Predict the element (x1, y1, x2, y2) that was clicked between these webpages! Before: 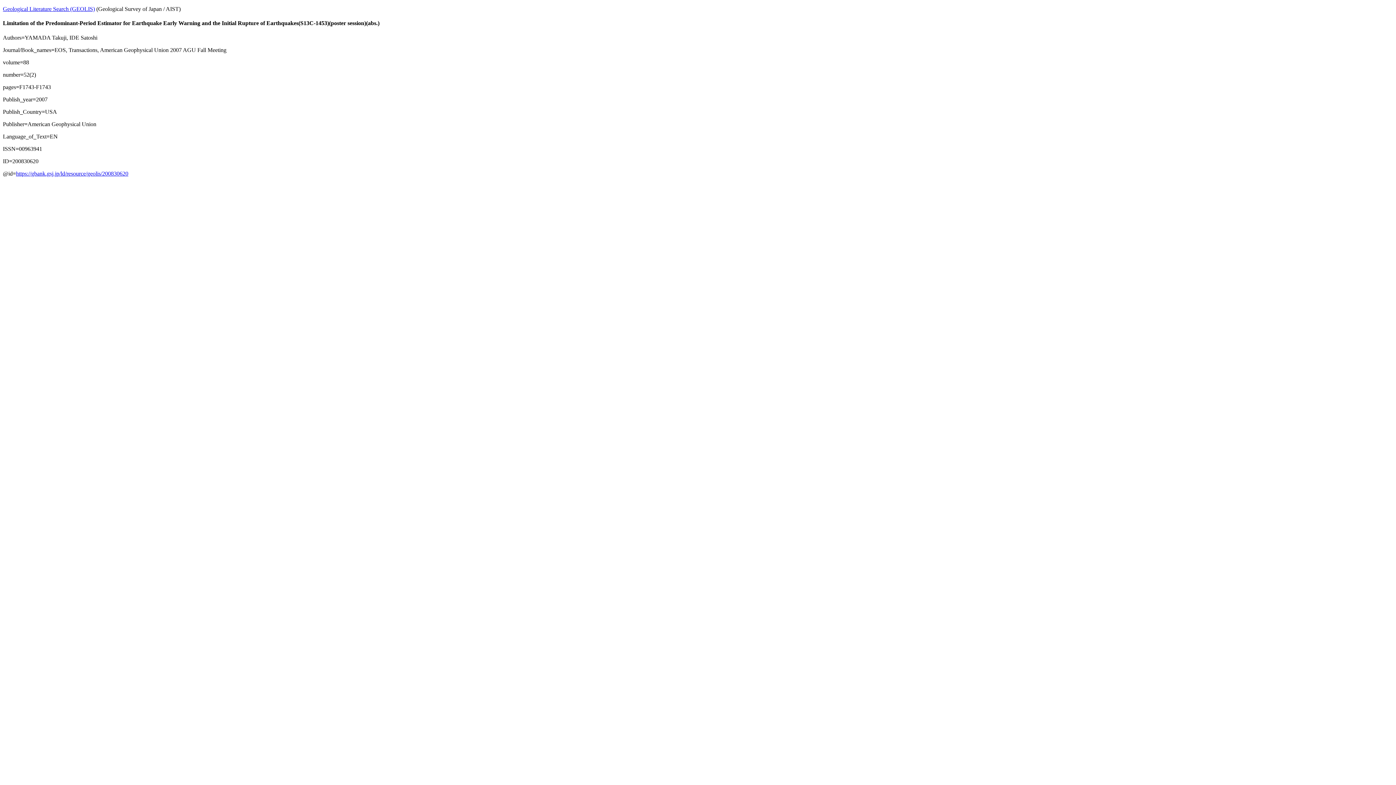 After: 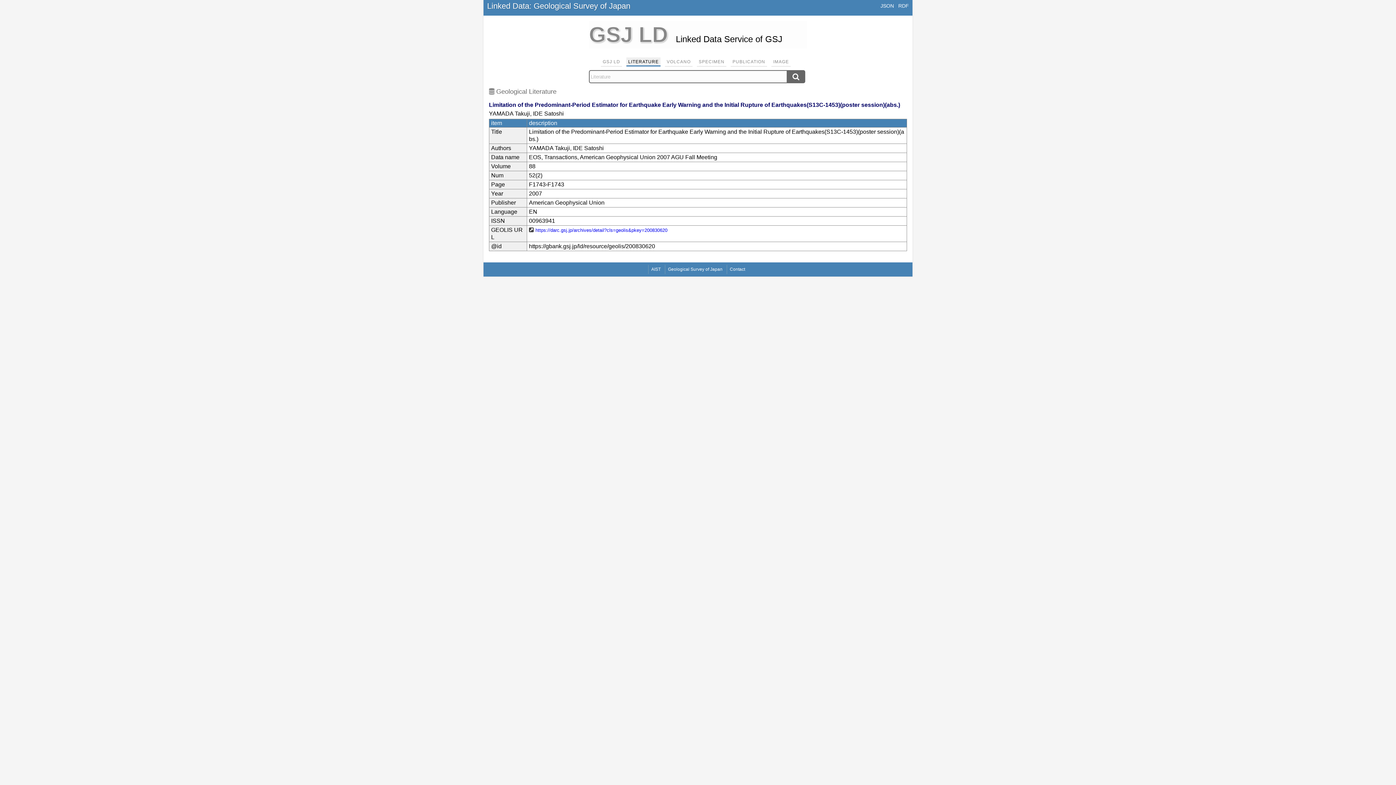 Action: label: https://gbank.gsj.jp/ld/resource/geolis/200830620 bbox: (16, 170, 128, 176)